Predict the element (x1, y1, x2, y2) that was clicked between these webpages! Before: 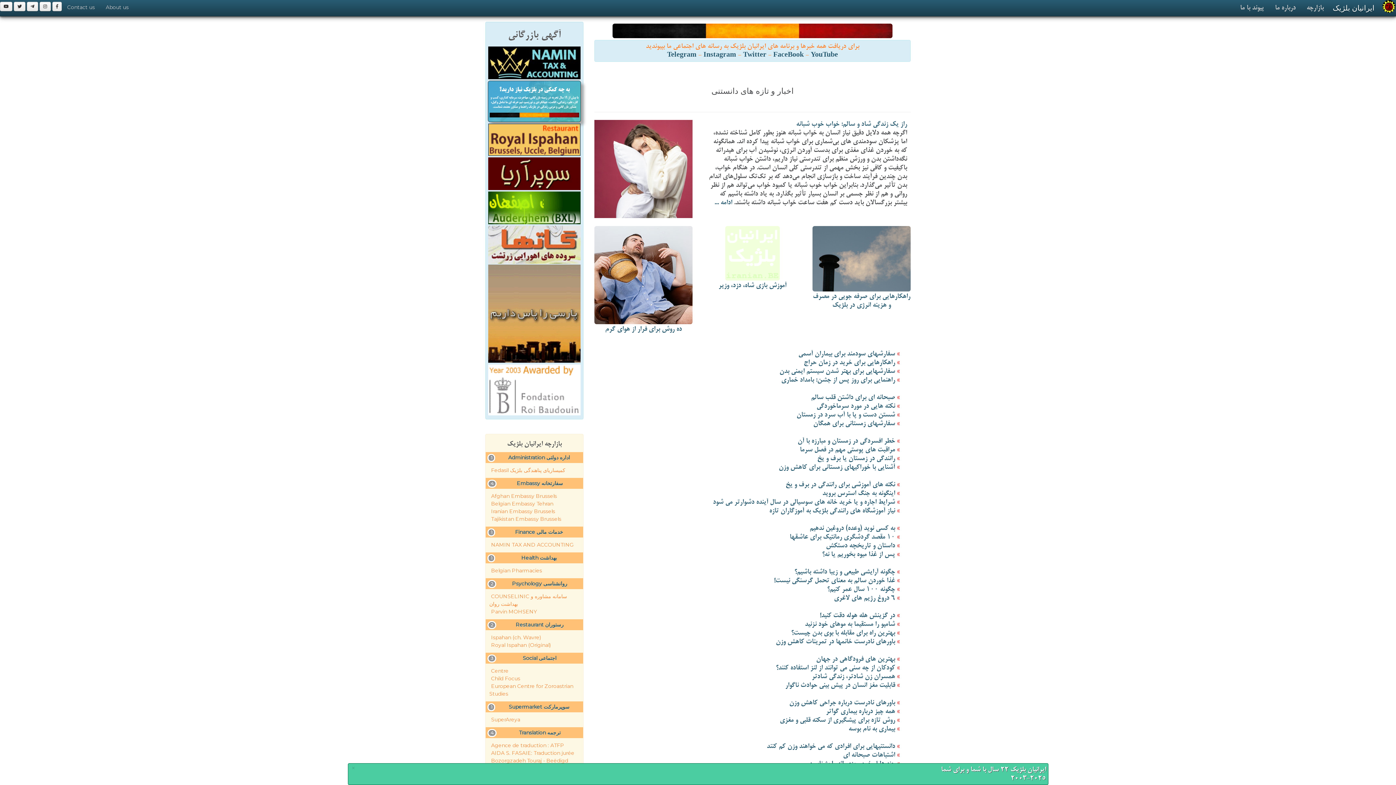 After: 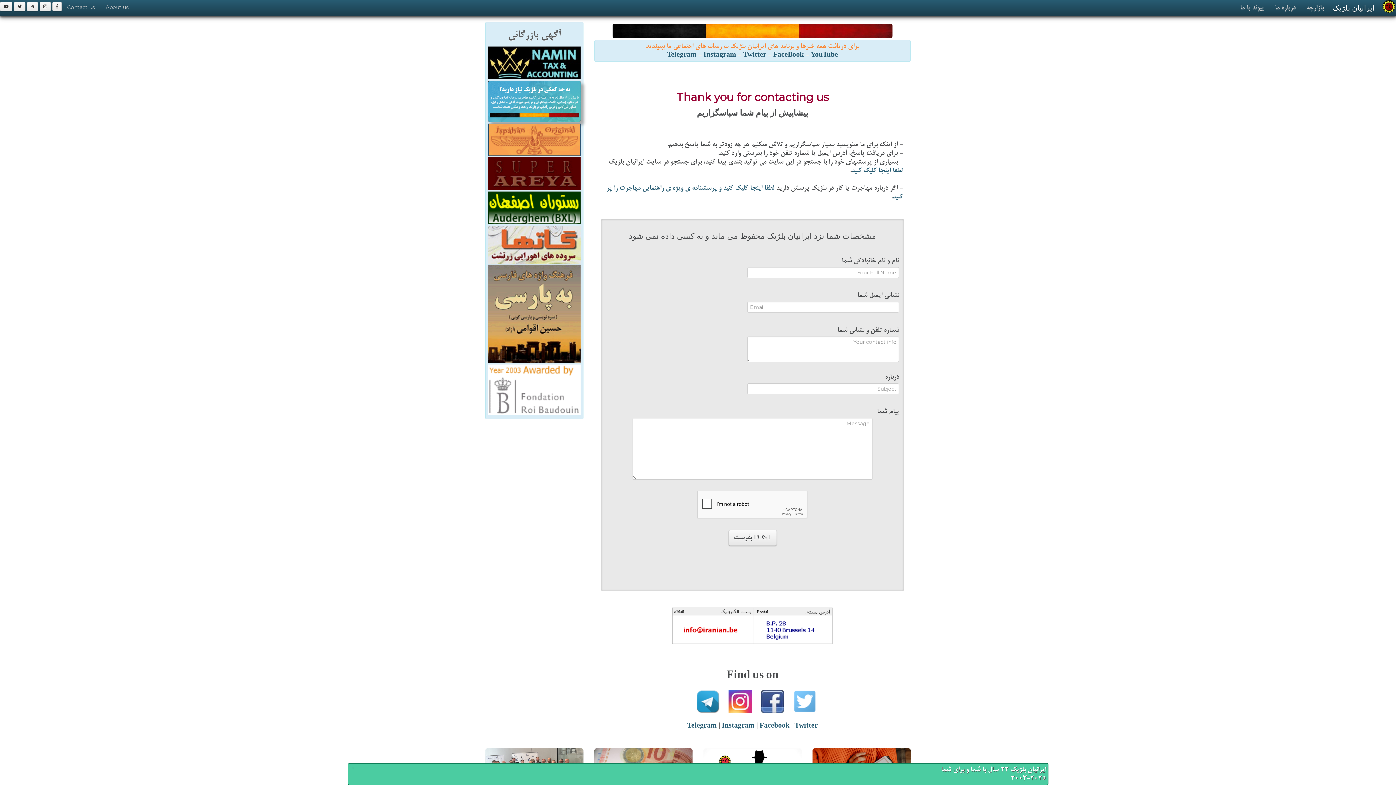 Action: bbox: (61, 0, 100, 14) label: Contact us